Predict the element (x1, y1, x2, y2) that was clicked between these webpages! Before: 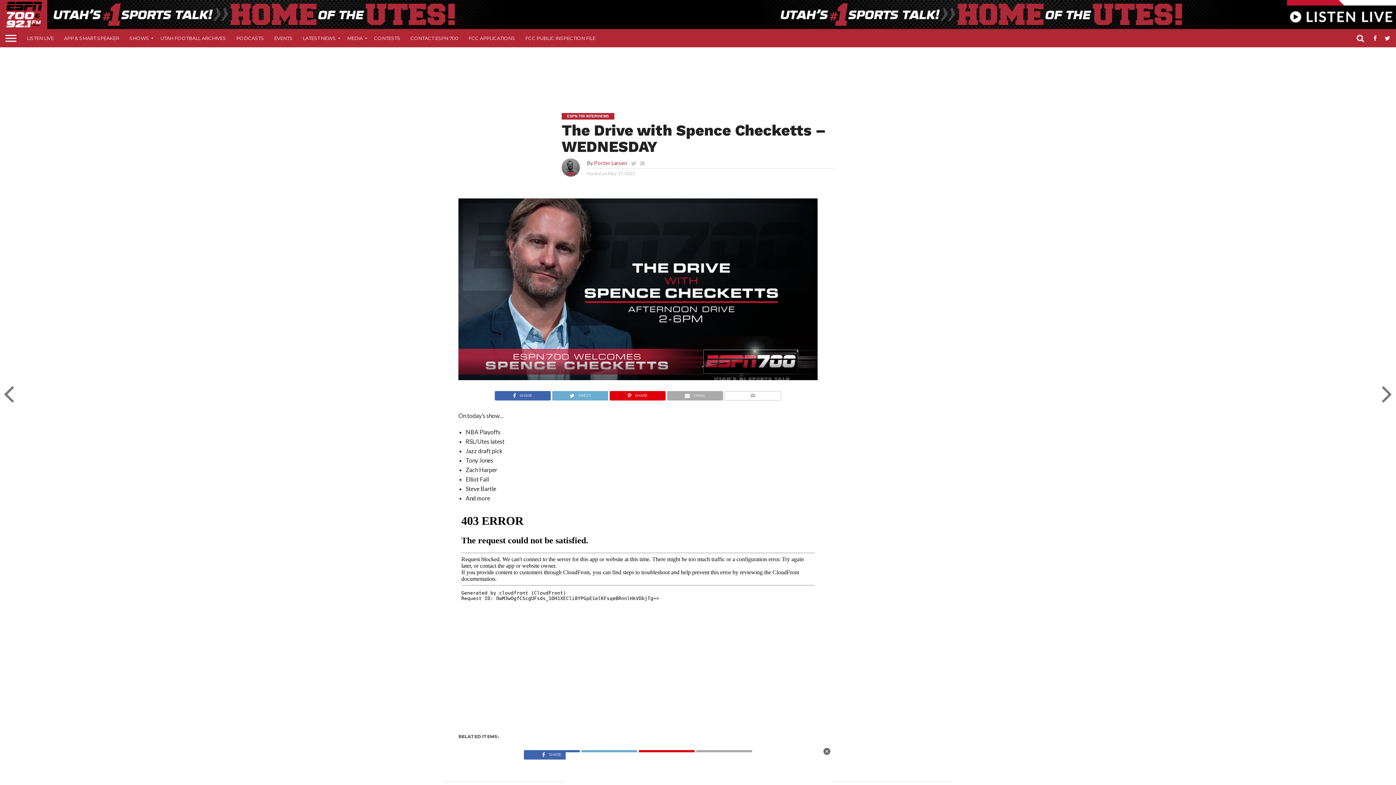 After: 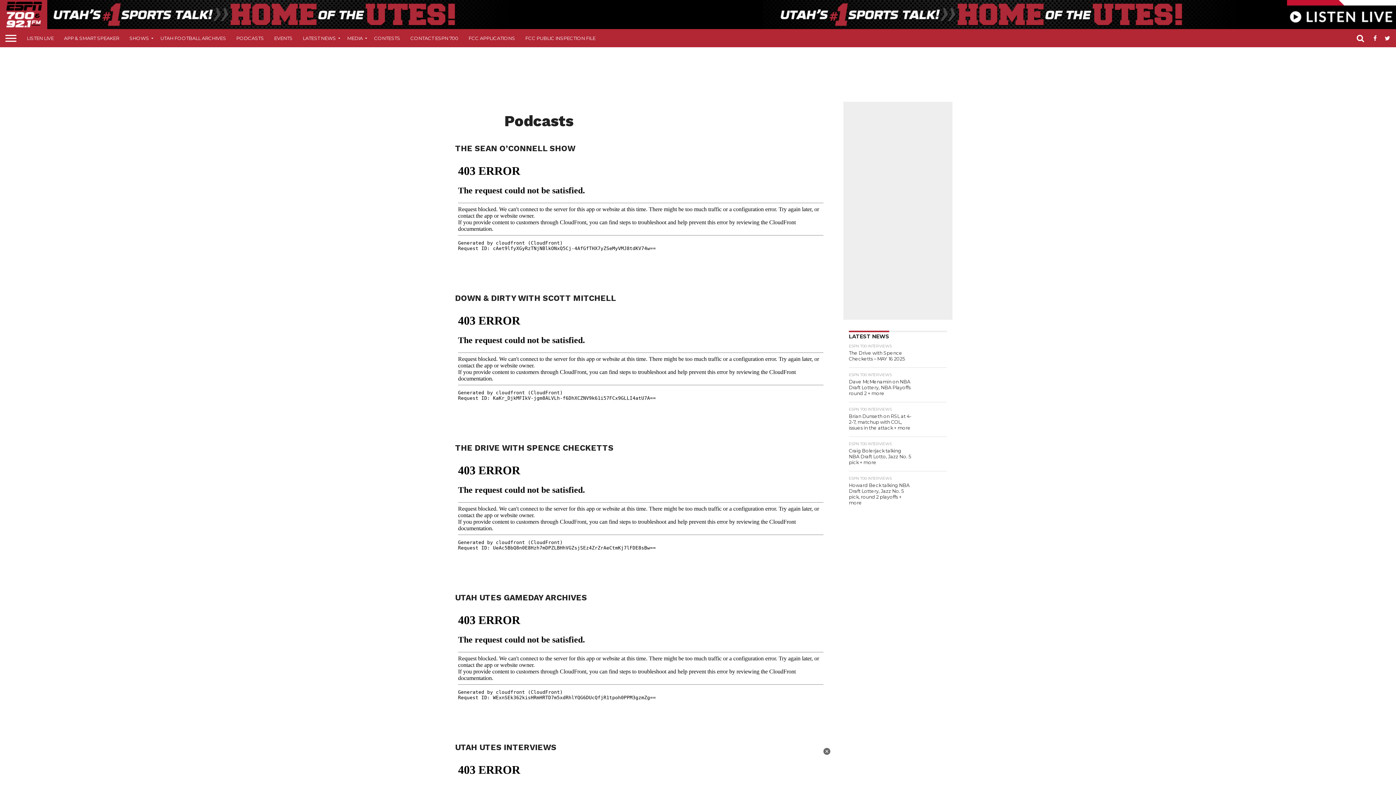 Action: bbox: (231, 29, 269, 47) label: PODCASTS